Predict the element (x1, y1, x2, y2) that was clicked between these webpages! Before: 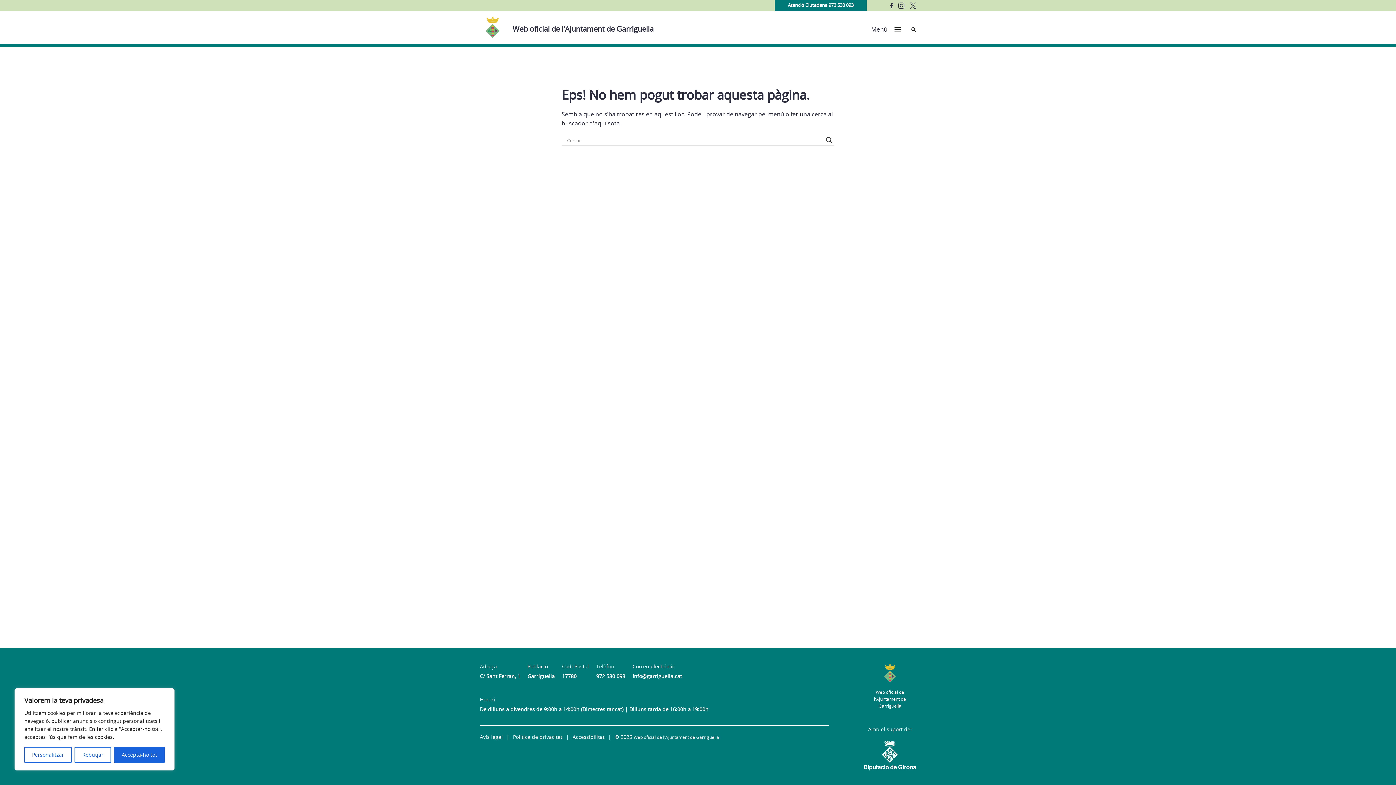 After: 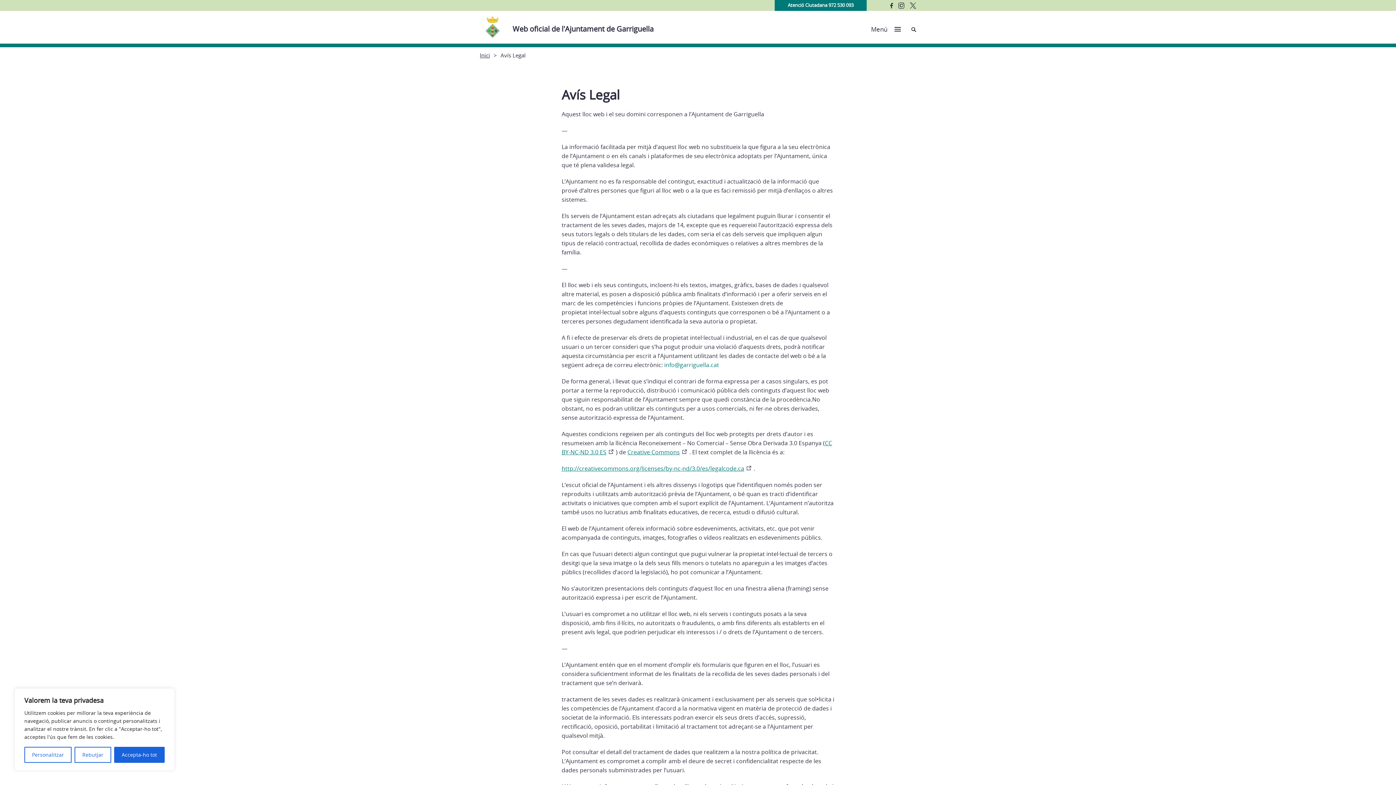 Action: bbox: (480, 733, 502, 740) label: Avís legal